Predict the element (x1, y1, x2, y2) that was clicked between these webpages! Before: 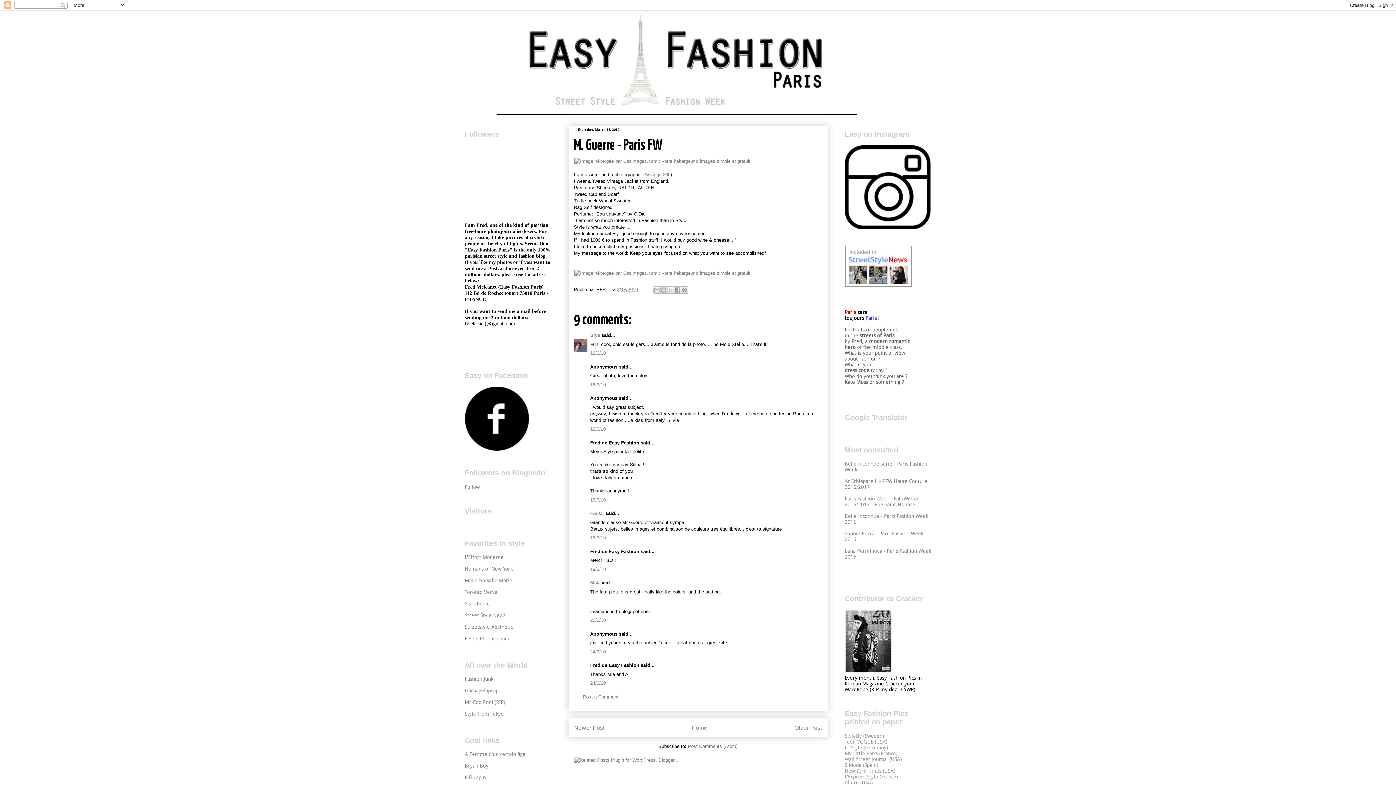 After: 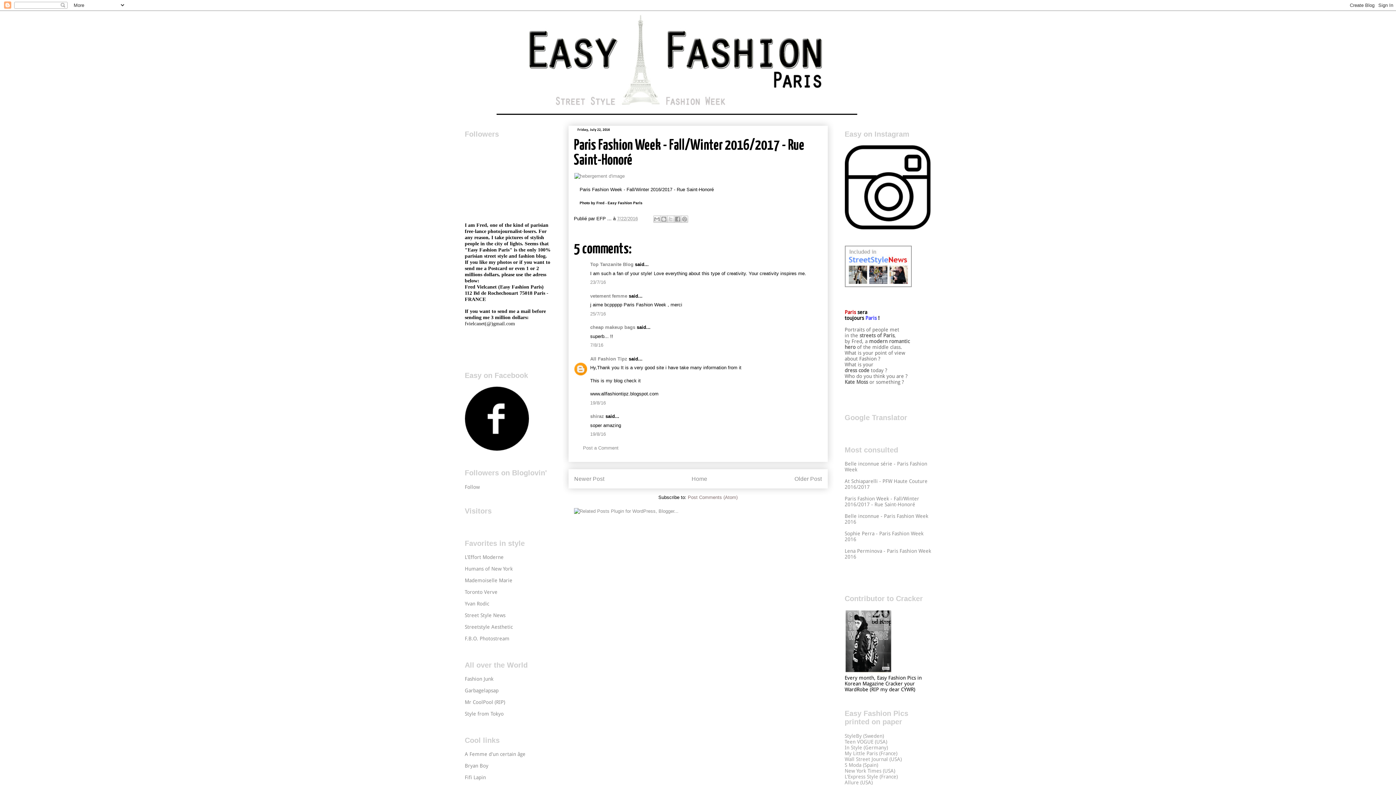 Action: bbox: (844, 496, 919, 507) label: Paris Fashion Week - Fall/Winter 2016/2017 - Rue Saint-Honoré